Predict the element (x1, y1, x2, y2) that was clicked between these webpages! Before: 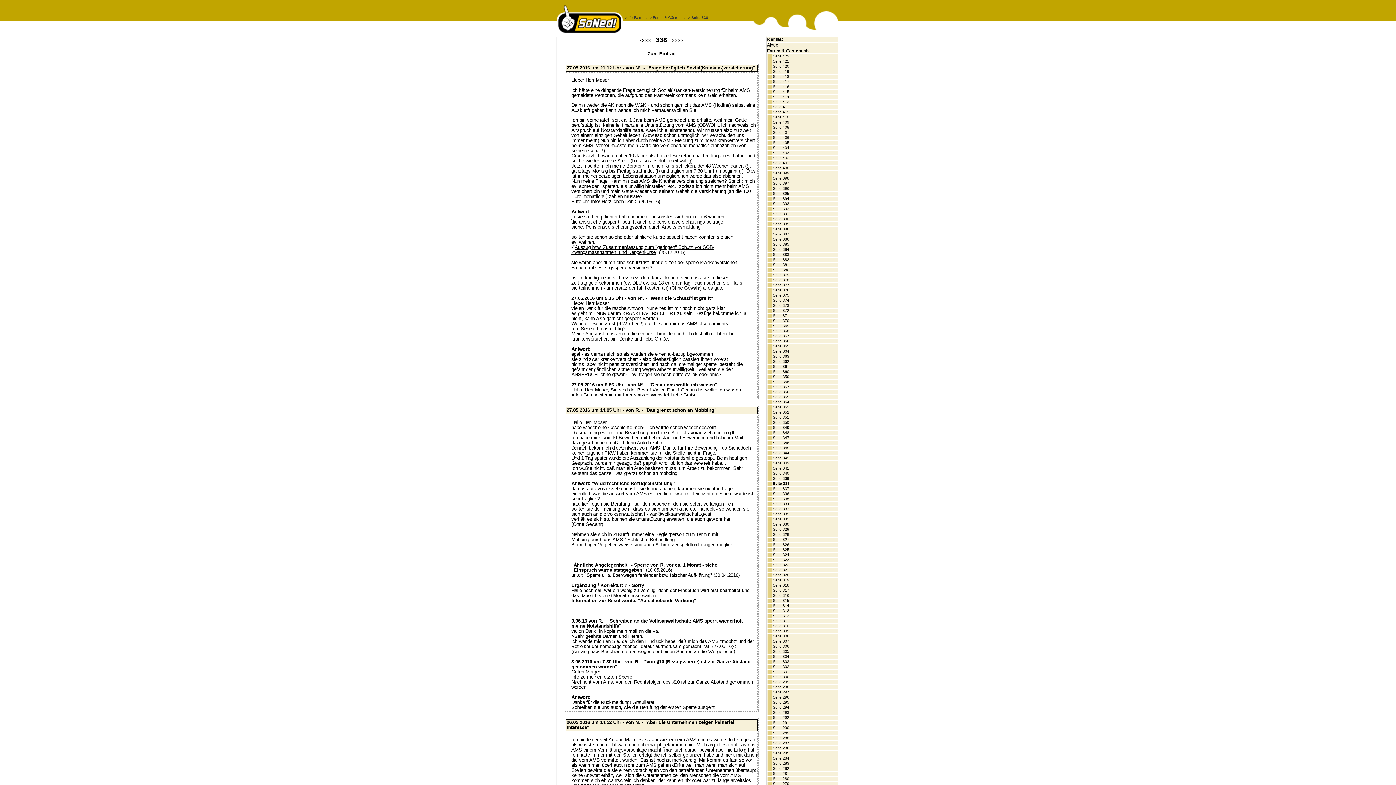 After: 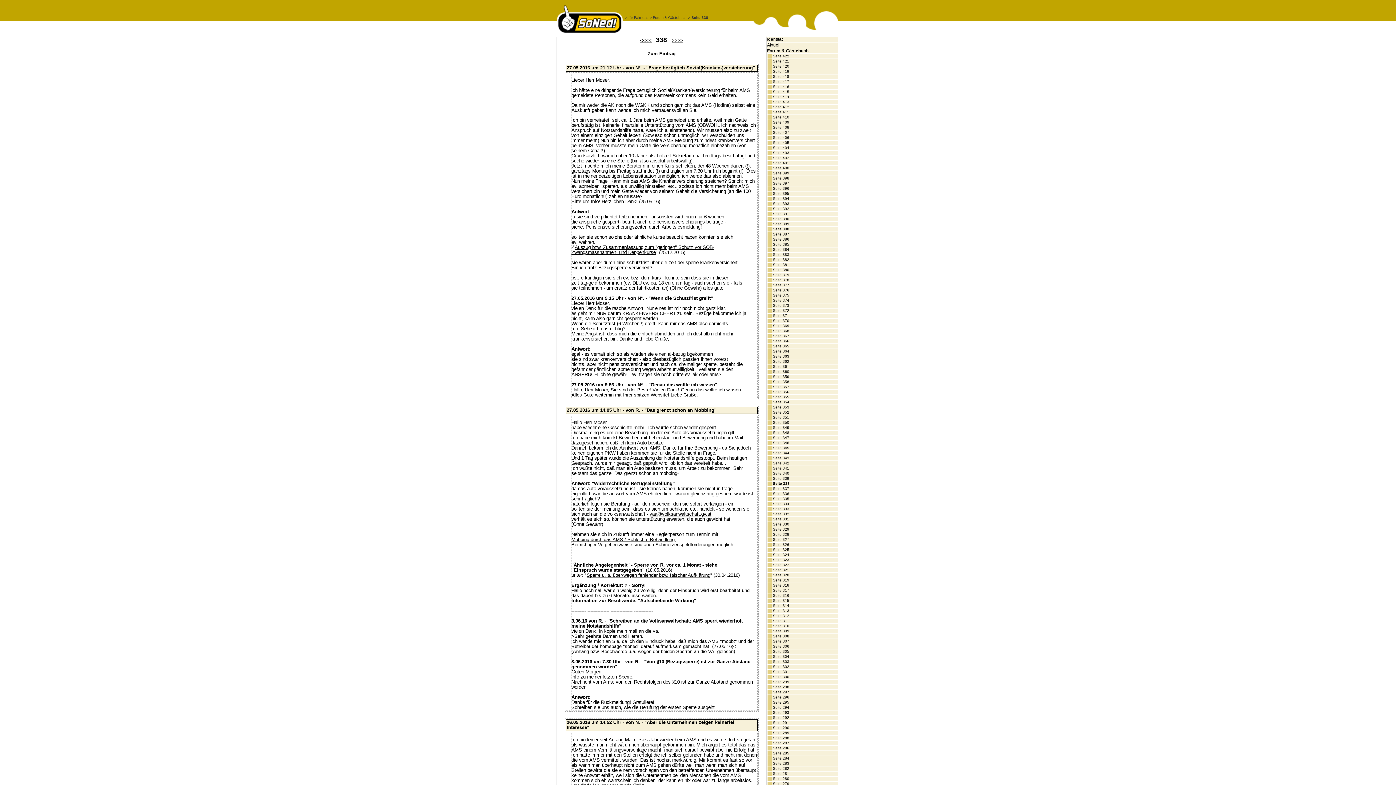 Action: bbox: (571, 265, 649, 270) label: Bin ich trotz Bezugssperre versichert